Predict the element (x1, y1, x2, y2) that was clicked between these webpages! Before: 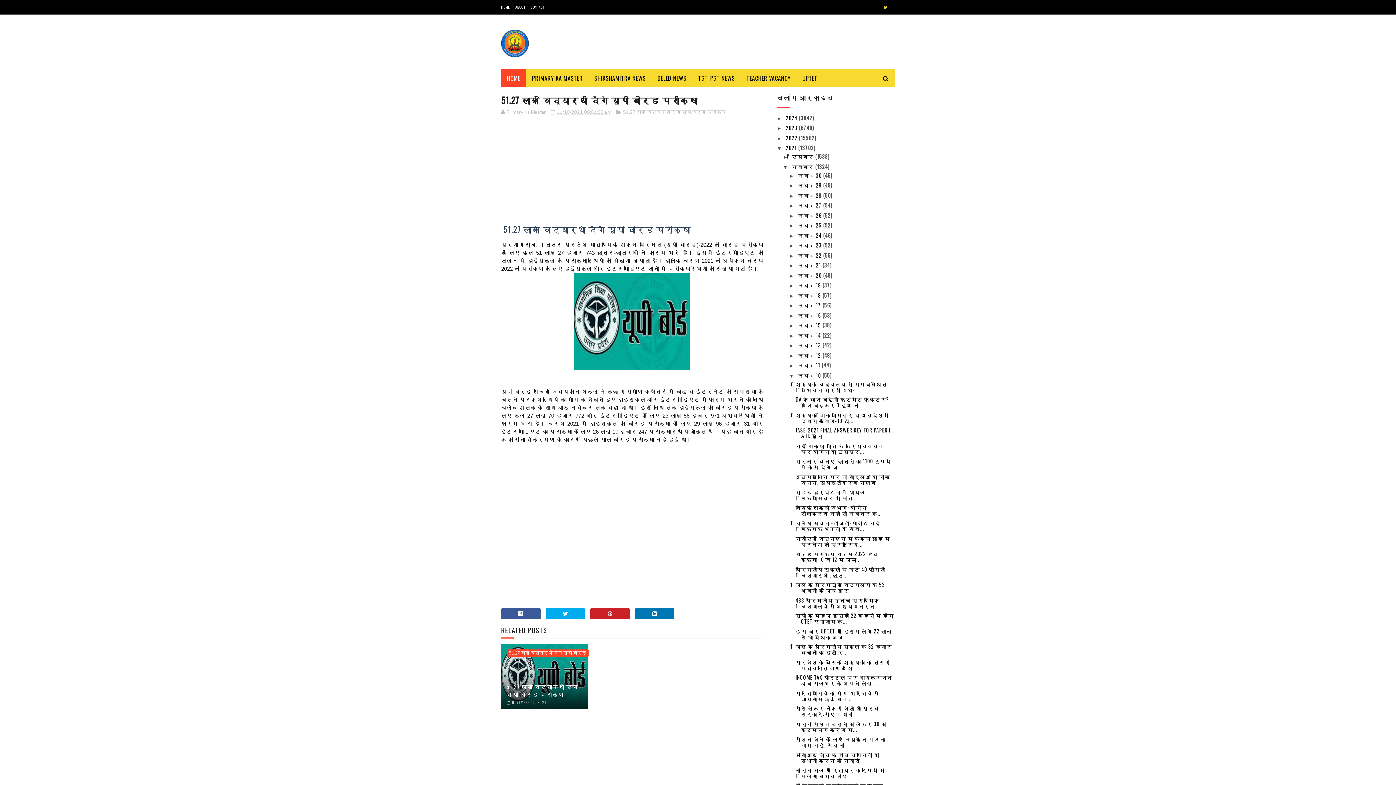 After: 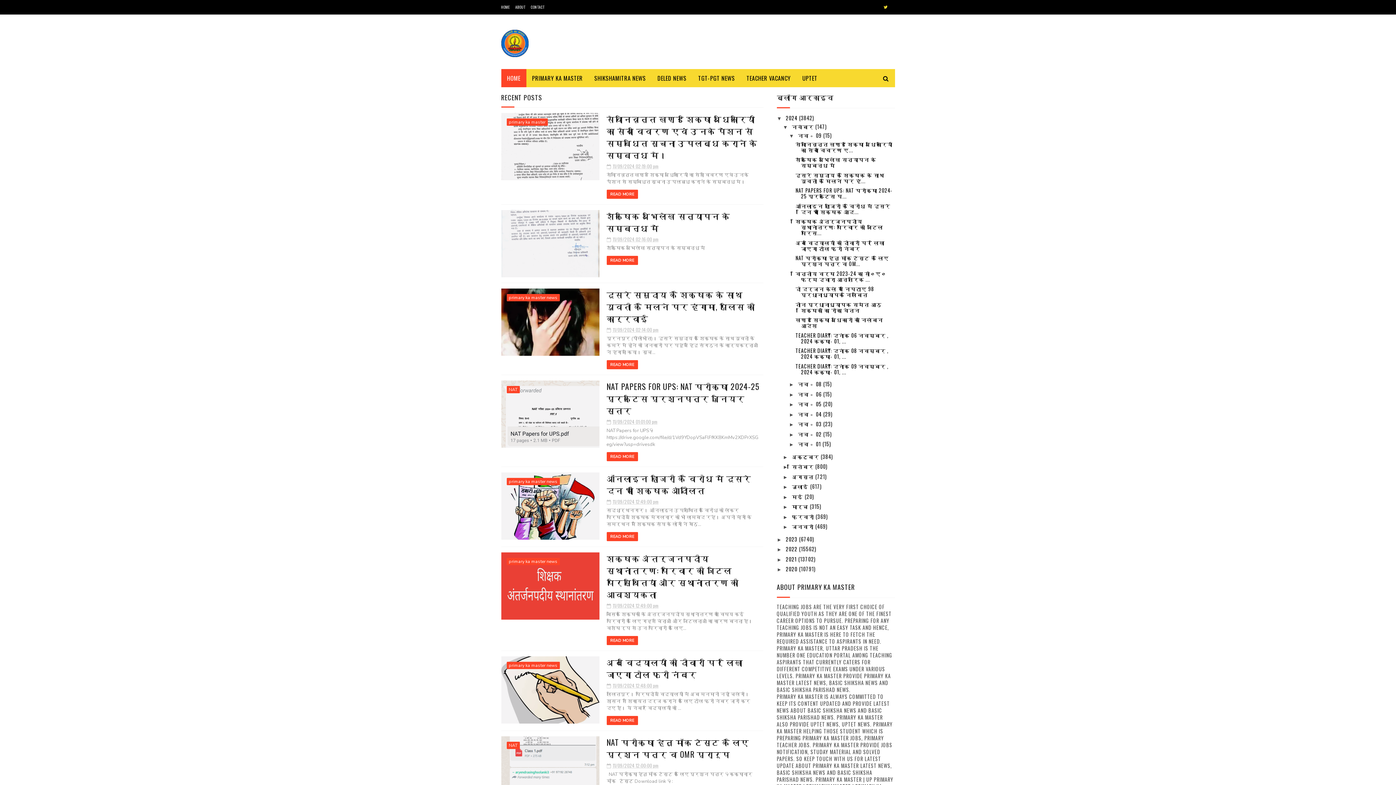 Action: bbox: (501, 4, 510, 9) label: HOME